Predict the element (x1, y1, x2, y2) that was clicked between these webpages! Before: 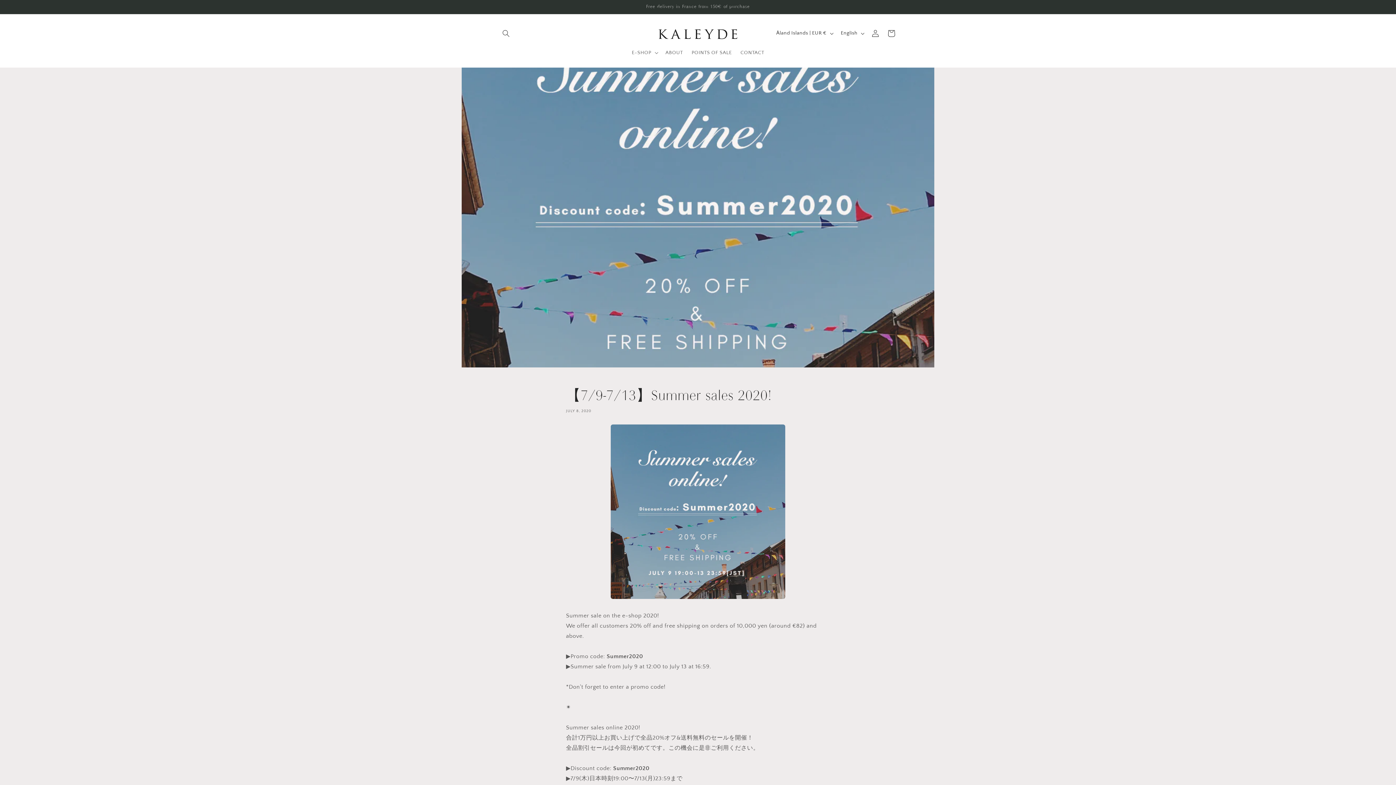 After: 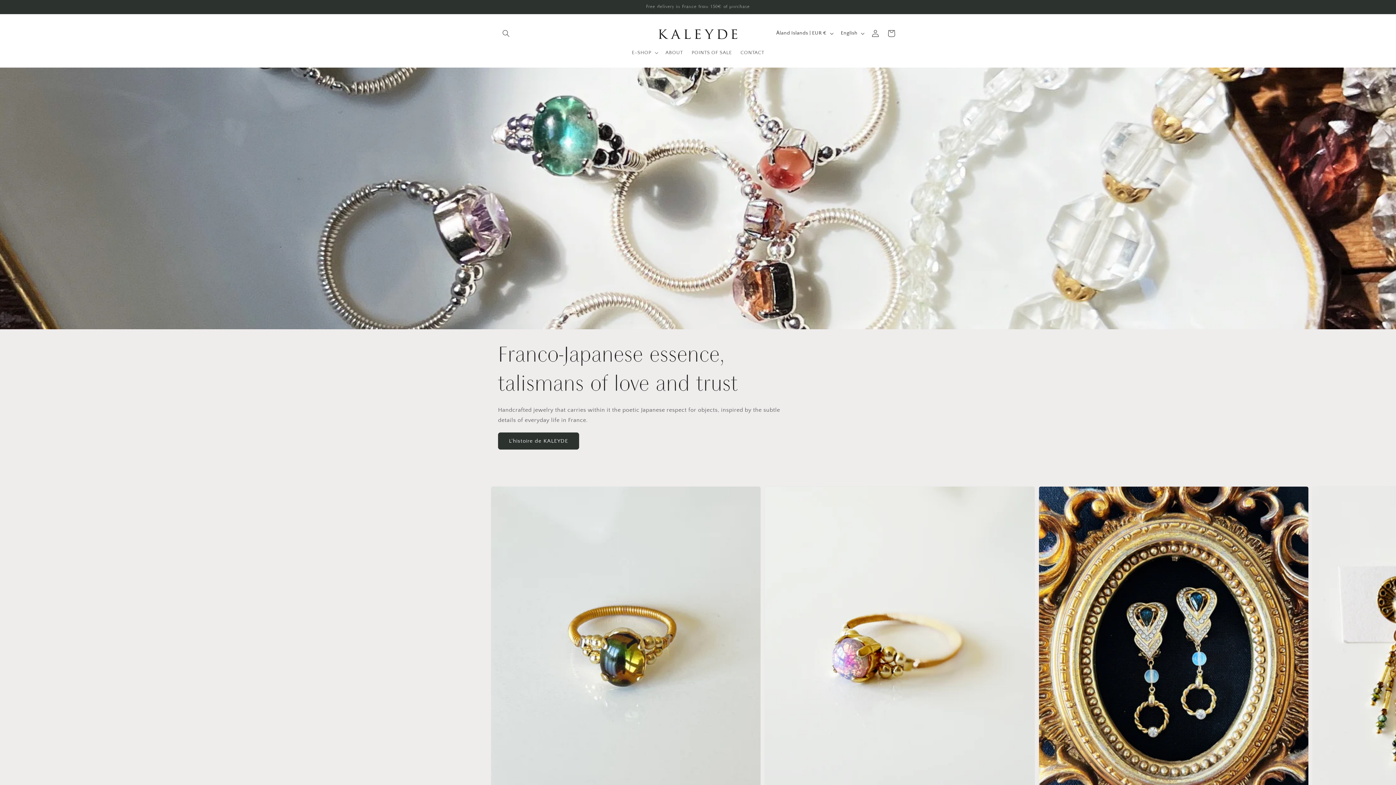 Action: bbox: (640, 21, 755, 45)